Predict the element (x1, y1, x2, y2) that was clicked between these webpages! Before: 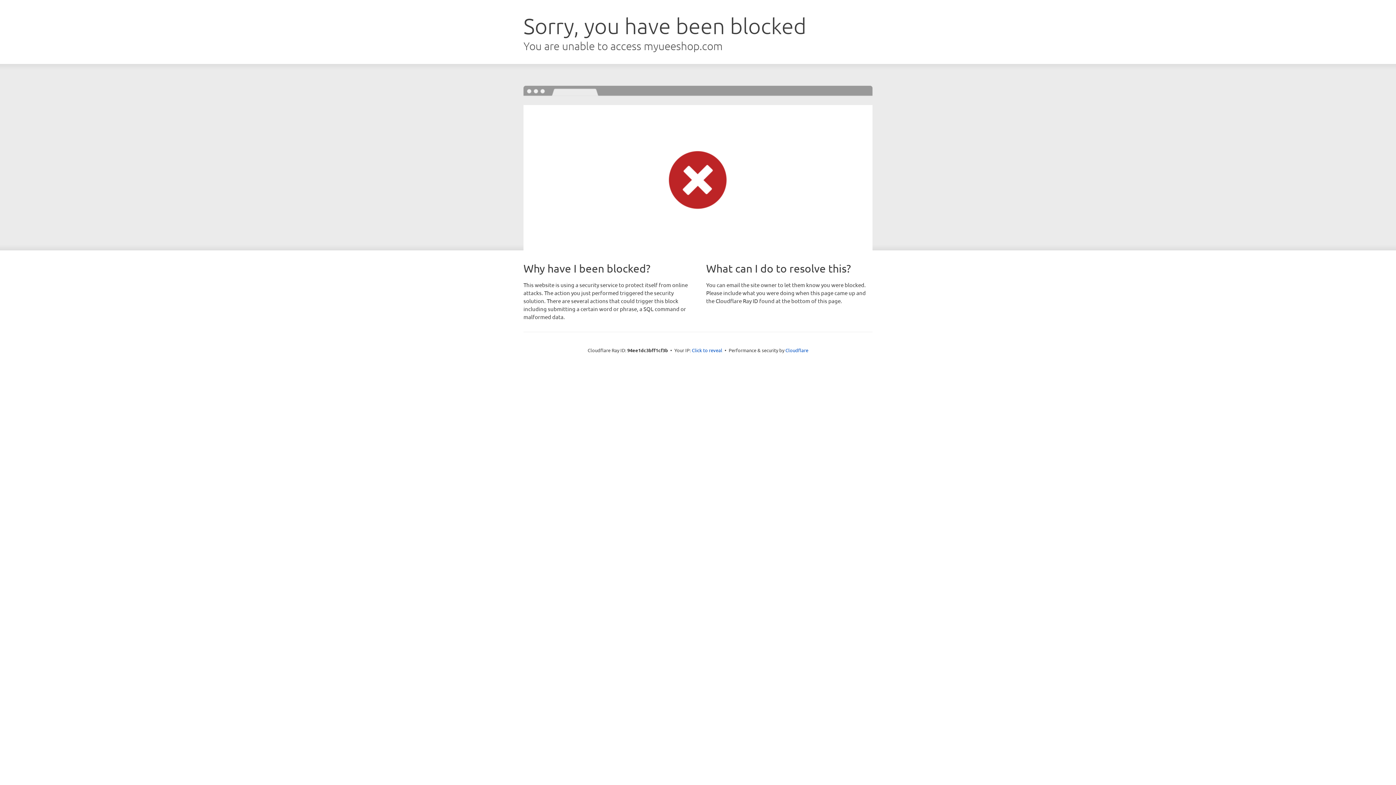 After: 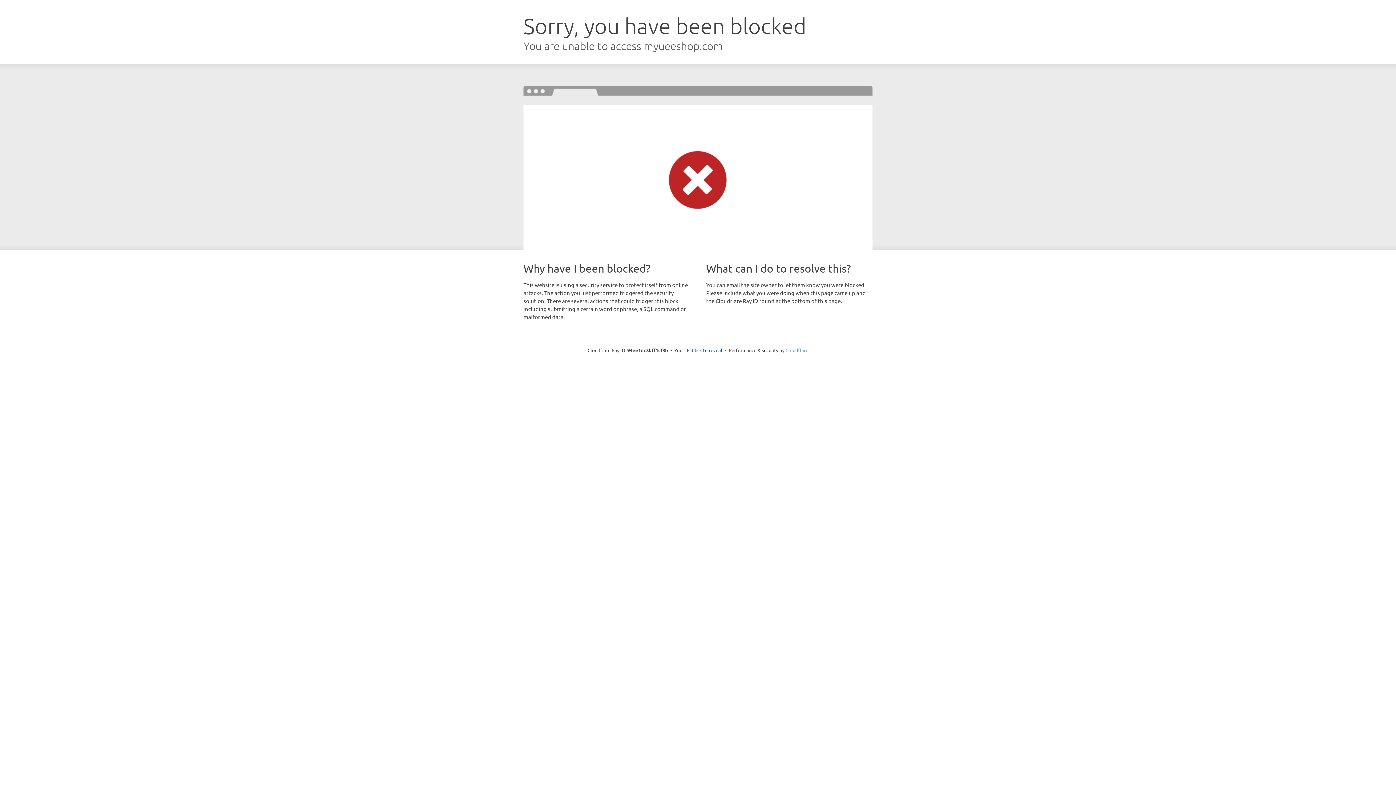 Action: label: Cloudflare bbox: (785, 347, 808, 353)